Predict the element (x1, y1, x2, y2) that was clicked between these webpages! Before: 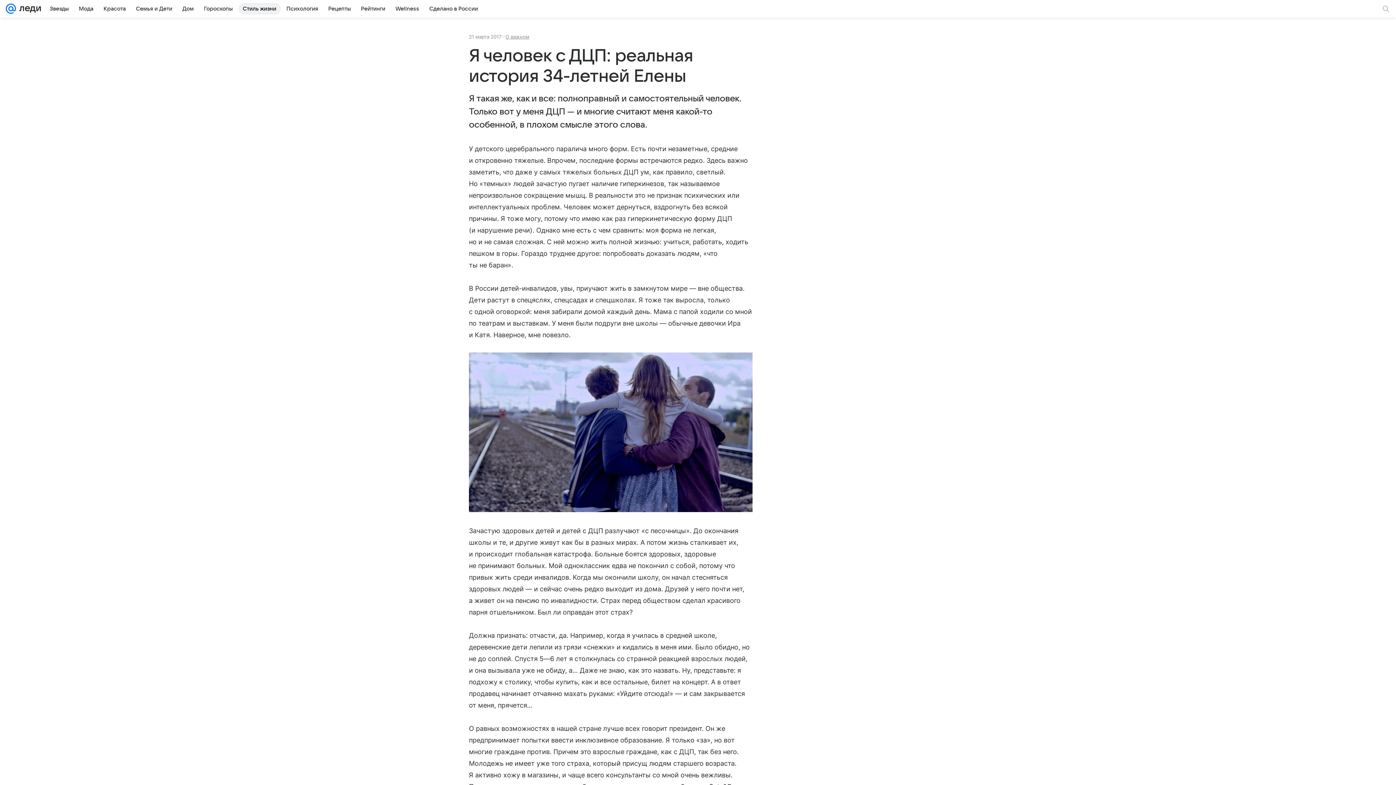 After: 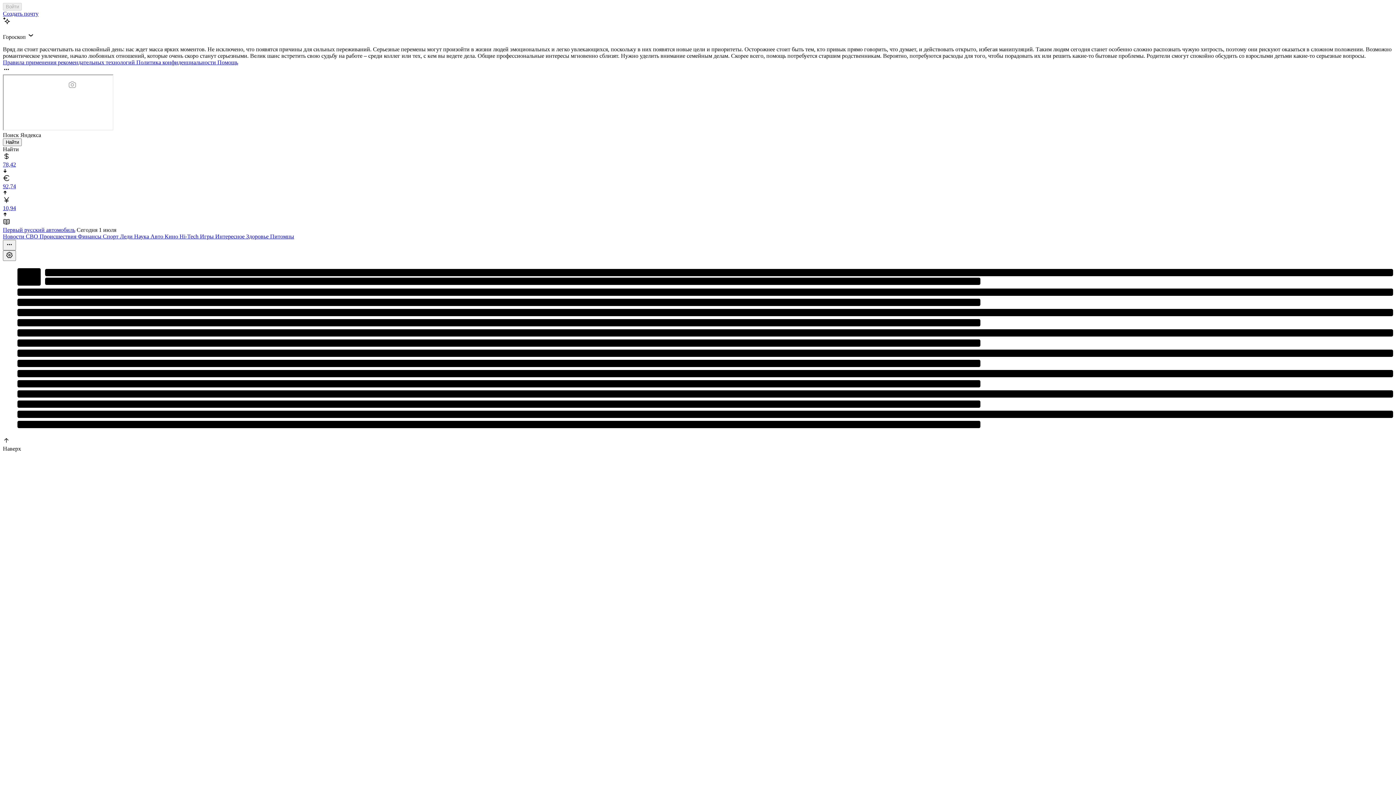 Action: bbox: (5, 0, 16, 17)